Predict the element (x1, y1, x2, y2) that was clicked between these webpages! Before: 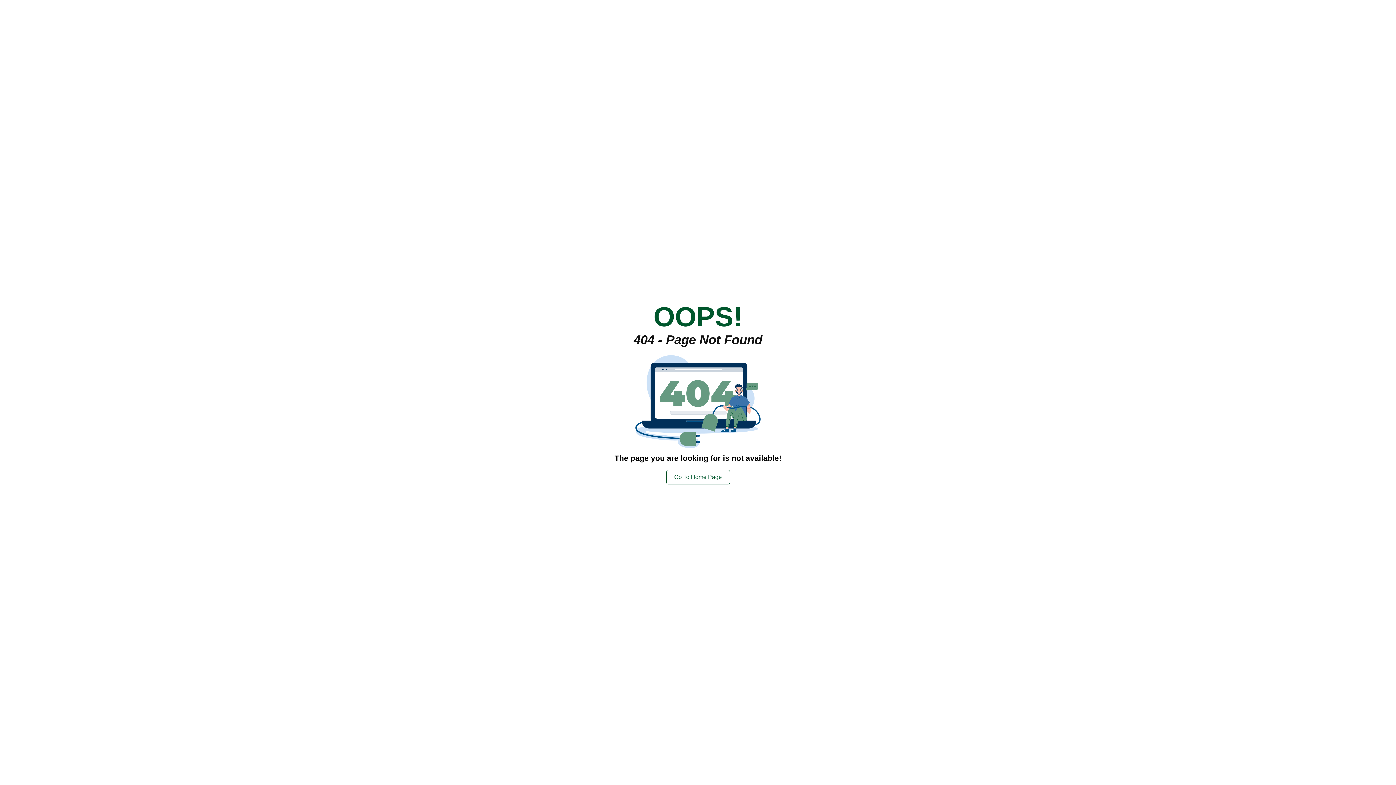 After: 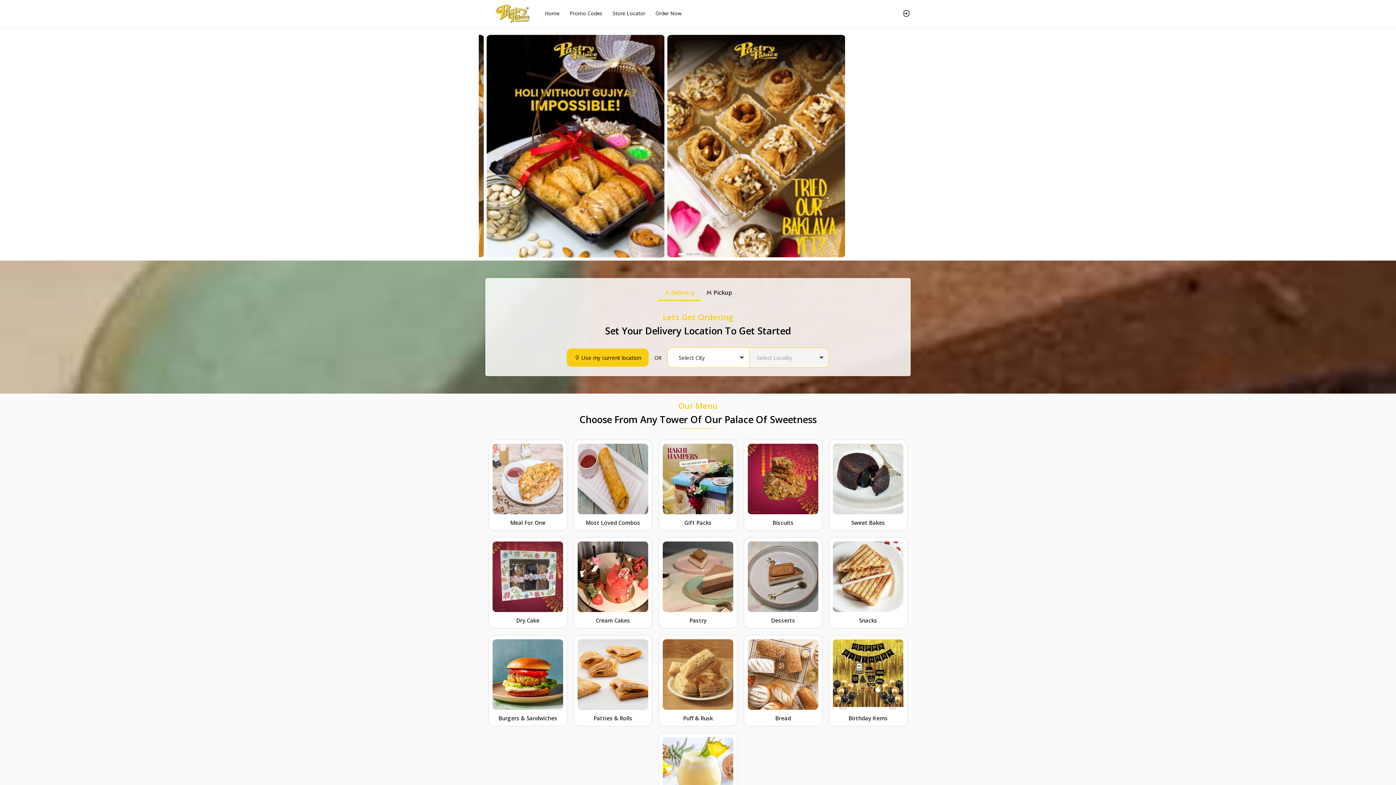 Action: bbox: (666, 470, 730, 484) label: Go To Home Page